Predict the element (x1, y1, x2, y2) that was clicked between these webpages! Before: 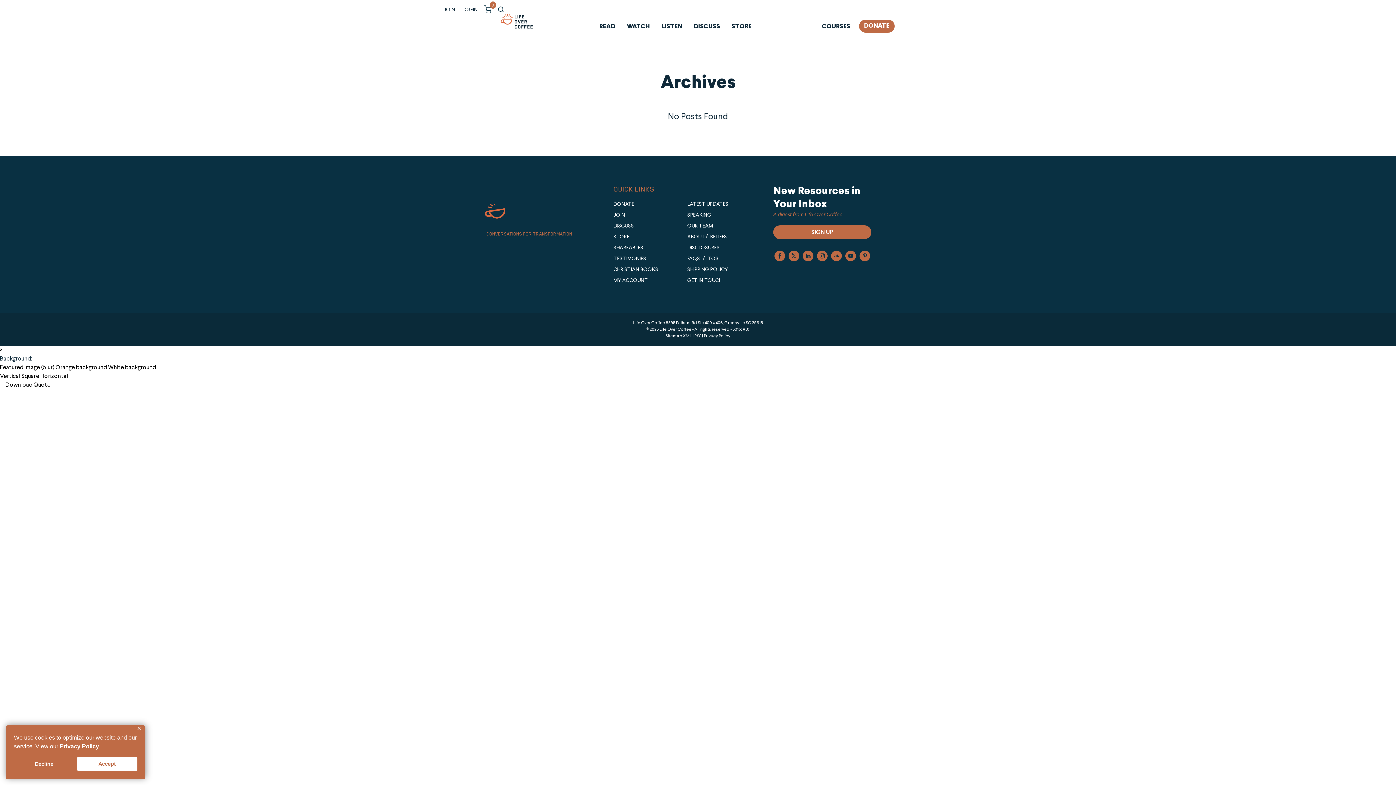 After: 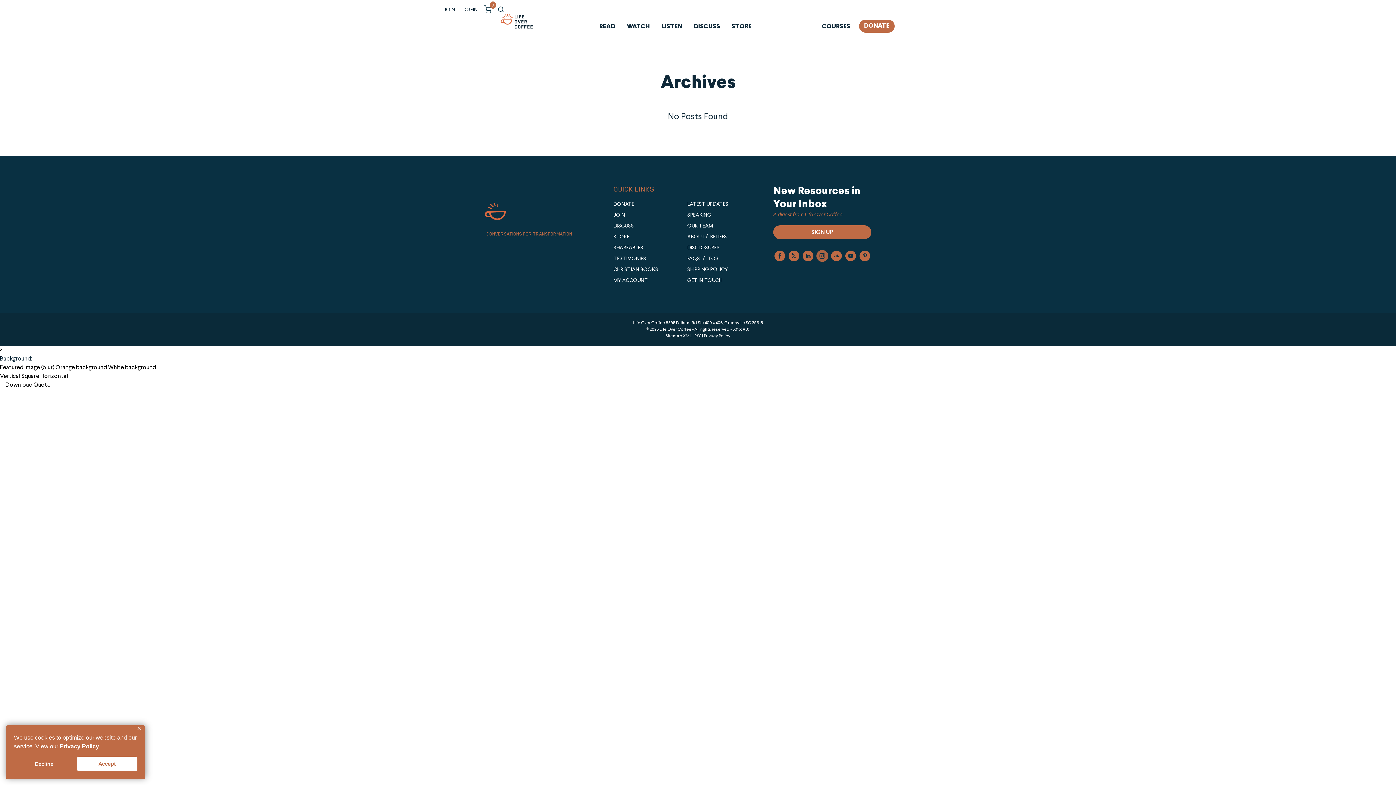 Action: bbox: (815, 252, 829, 258)